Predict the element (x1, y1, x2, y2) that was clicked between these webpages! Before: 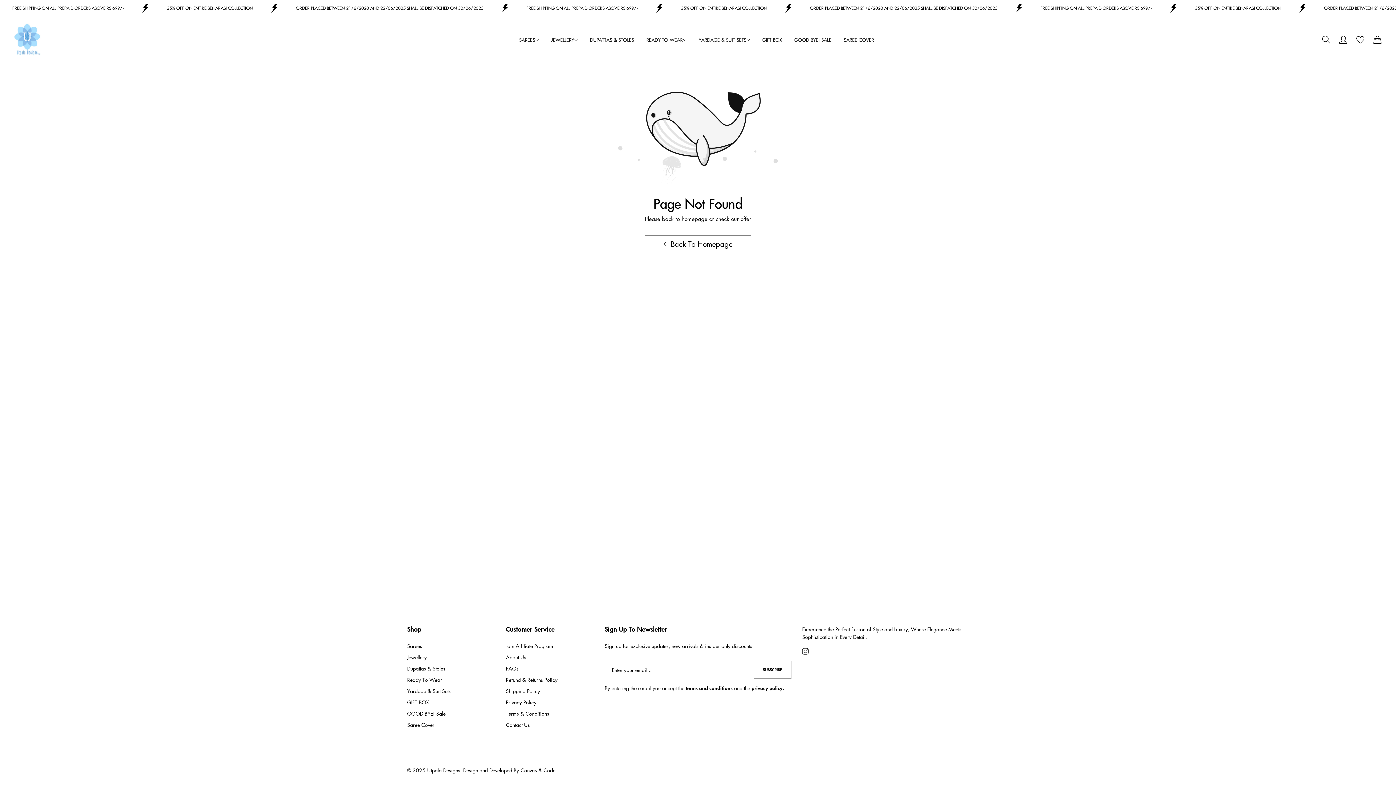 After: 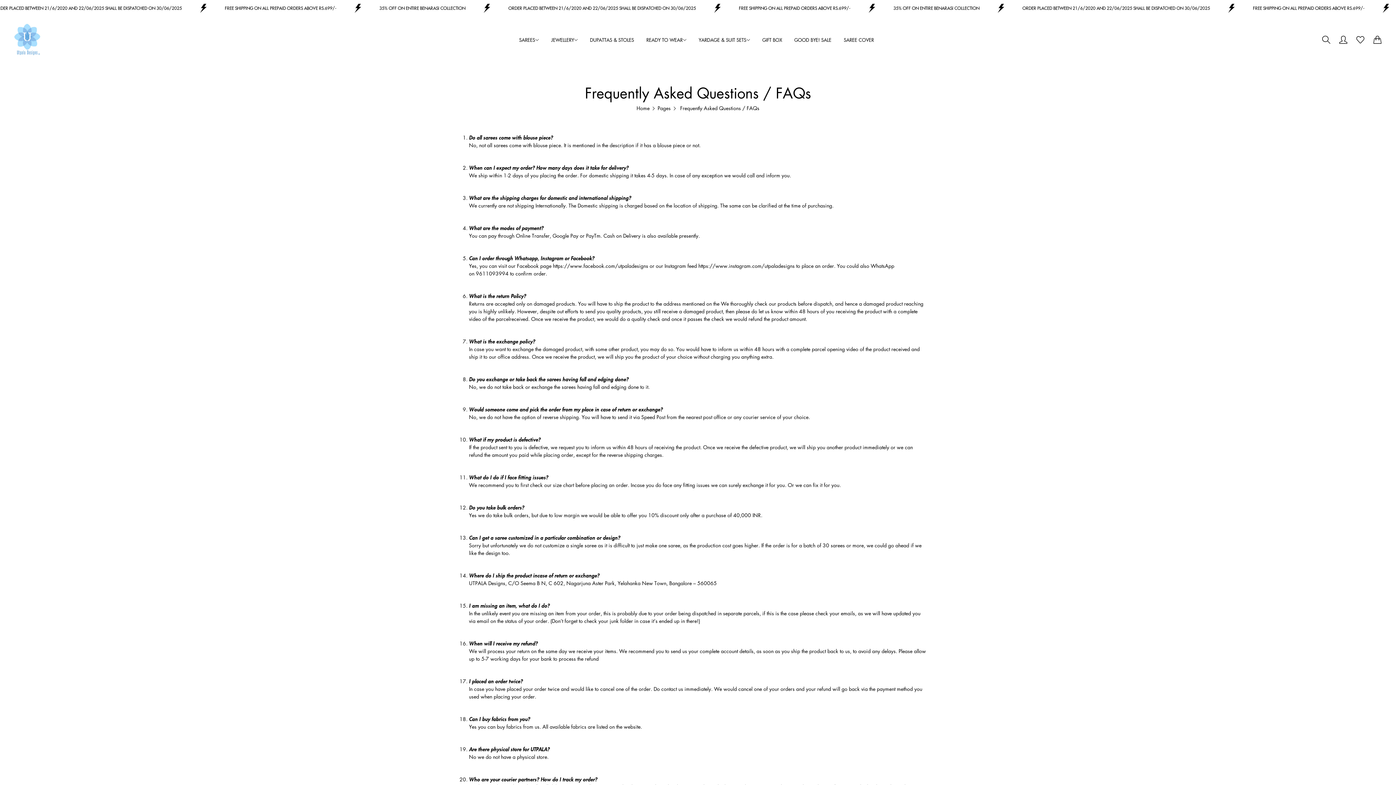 Action: bbox: (506, 665, 518, 672) label: FAQs